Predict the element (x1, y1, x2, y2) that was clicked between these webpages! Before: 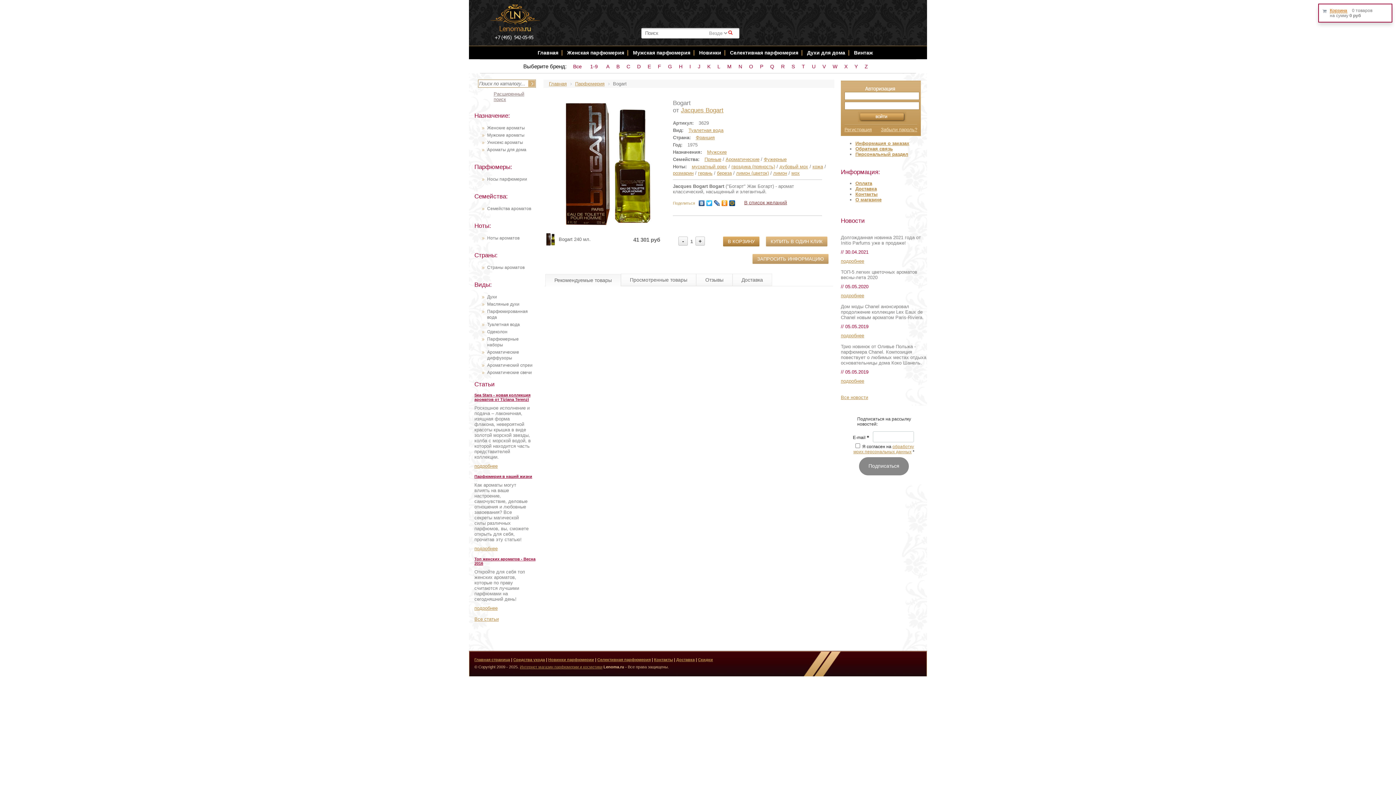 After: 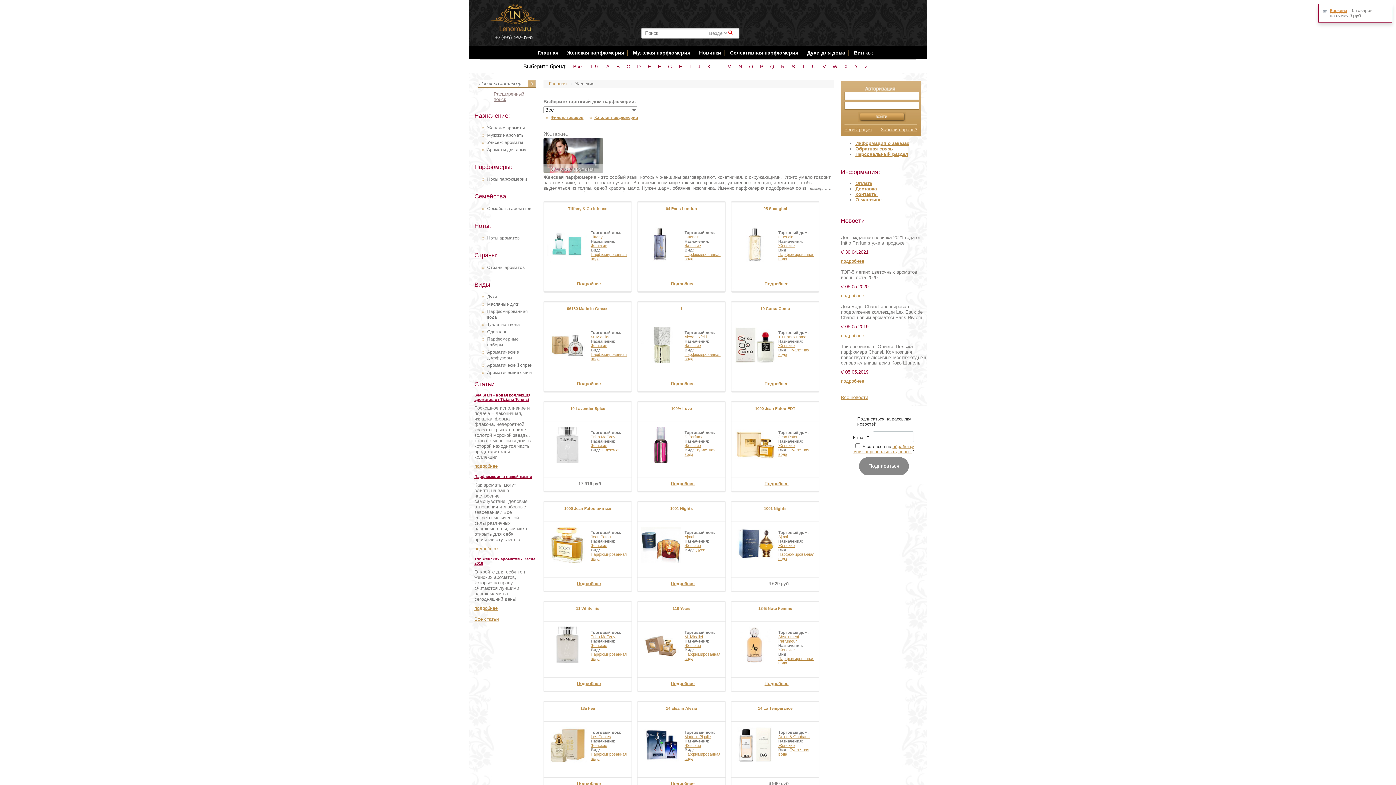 Action: label: Женские ароматы bbox: (487, 125, 525, 130)